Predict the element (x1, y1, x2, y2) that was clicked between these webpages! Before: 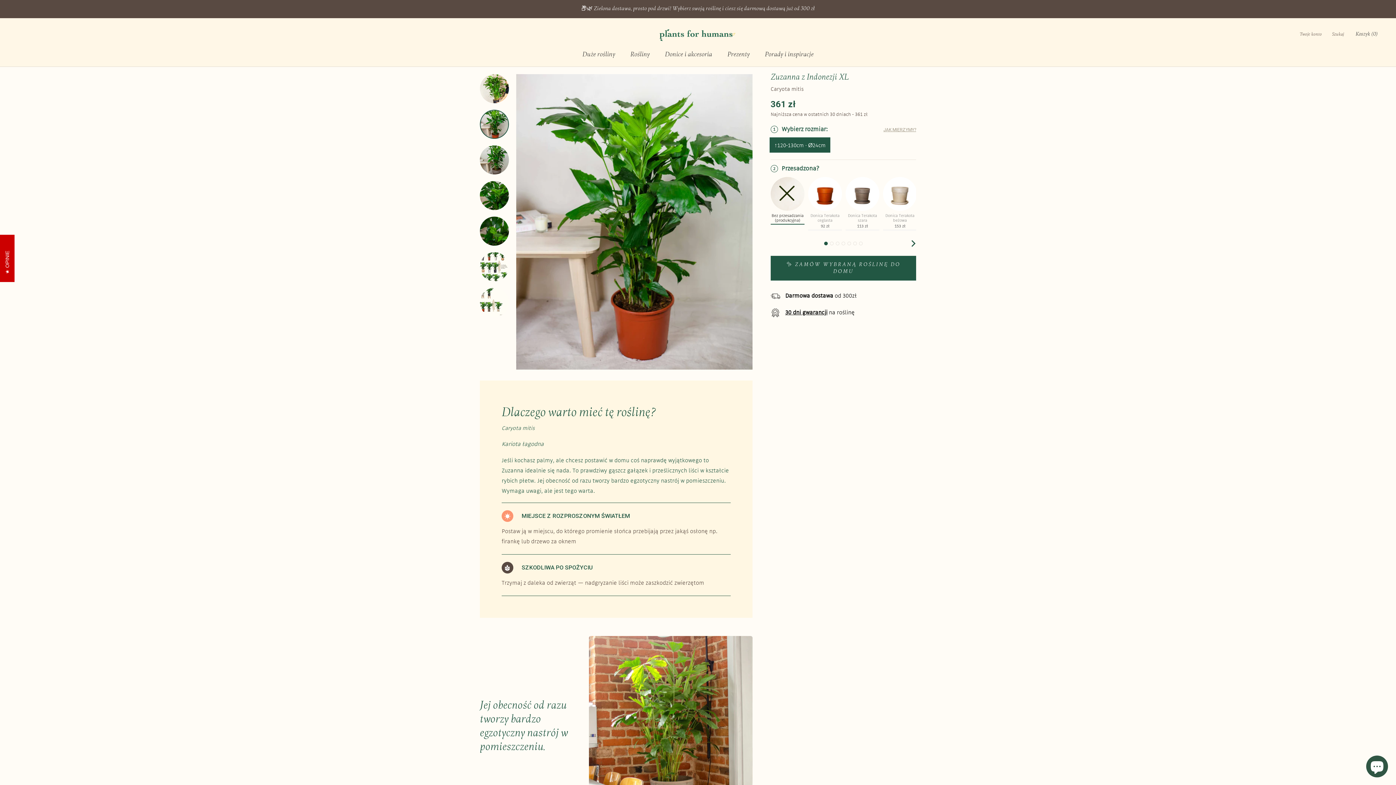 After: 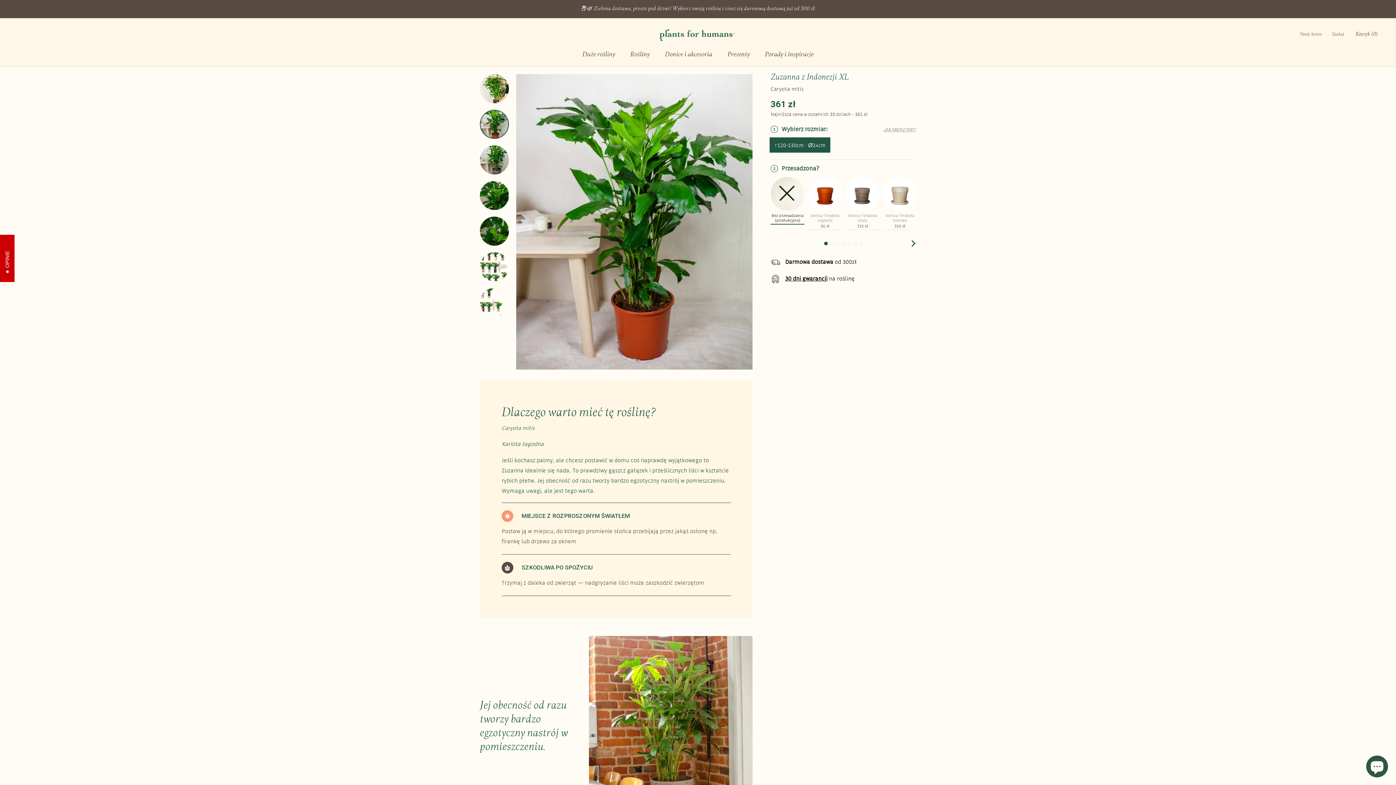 Action: bbox: (770, 256, 916, 280) label: ✨ ZAMÓW WYBRANĄ ROŚLINĘ DO DOMU